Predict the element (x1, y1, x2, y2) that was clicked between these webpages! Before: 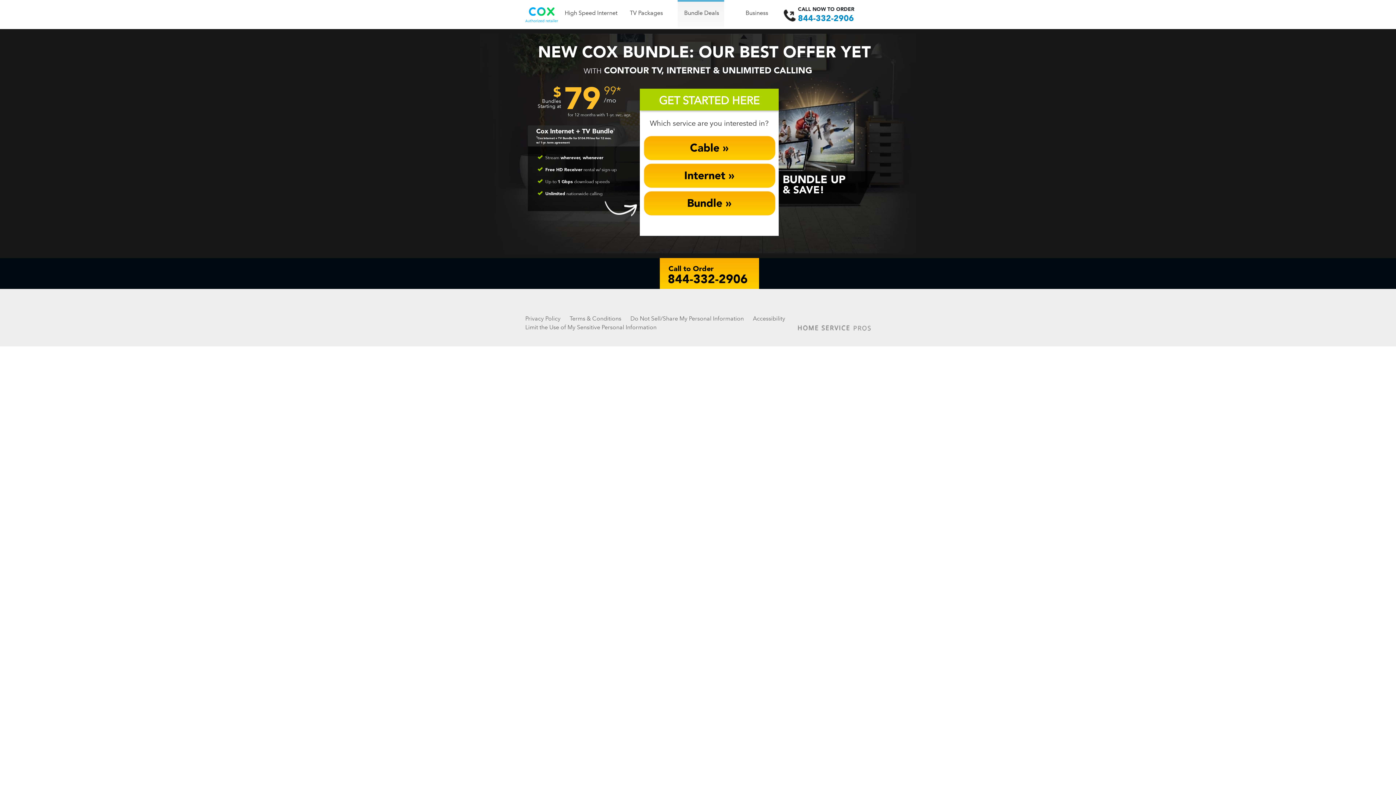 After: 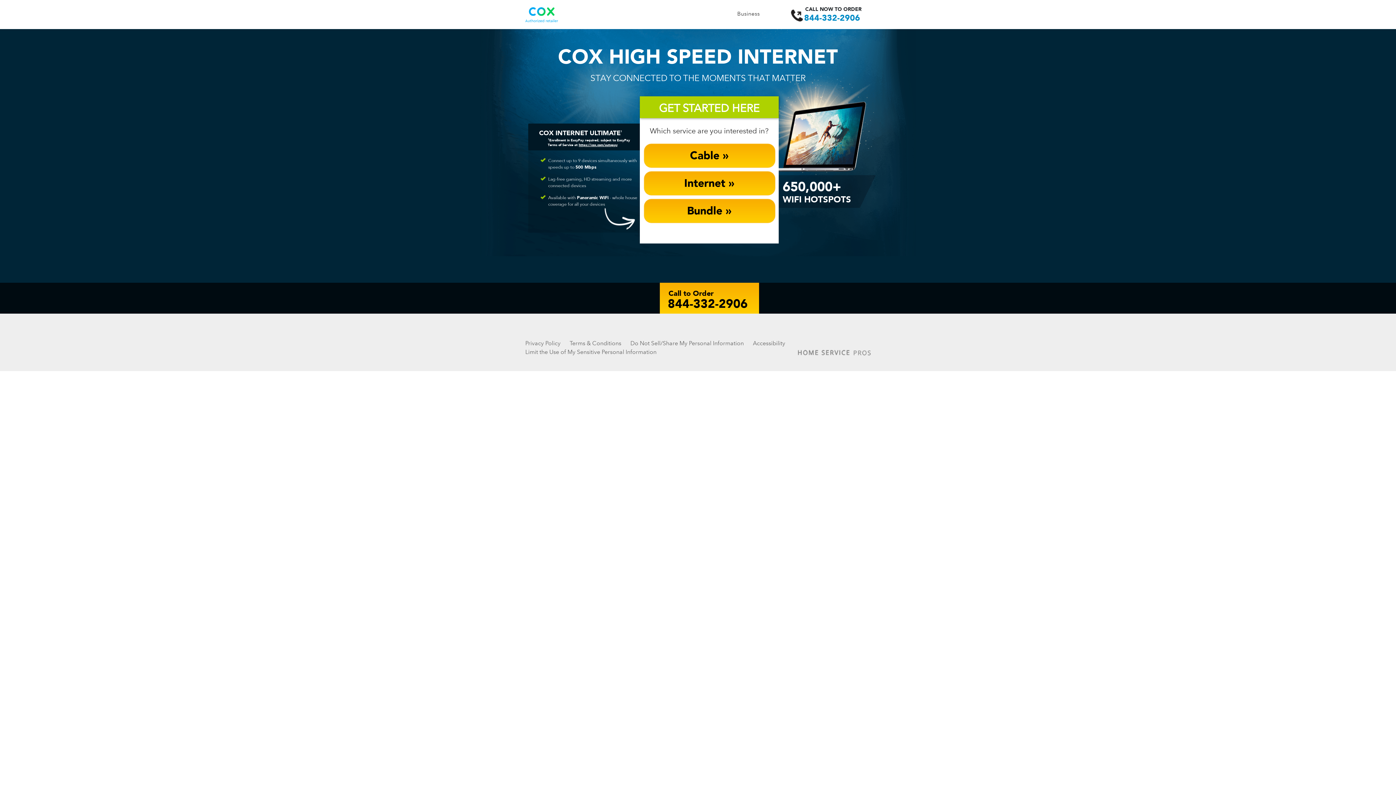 Action: label: High Speed Internet bbox: (564, 9, 617, 16)